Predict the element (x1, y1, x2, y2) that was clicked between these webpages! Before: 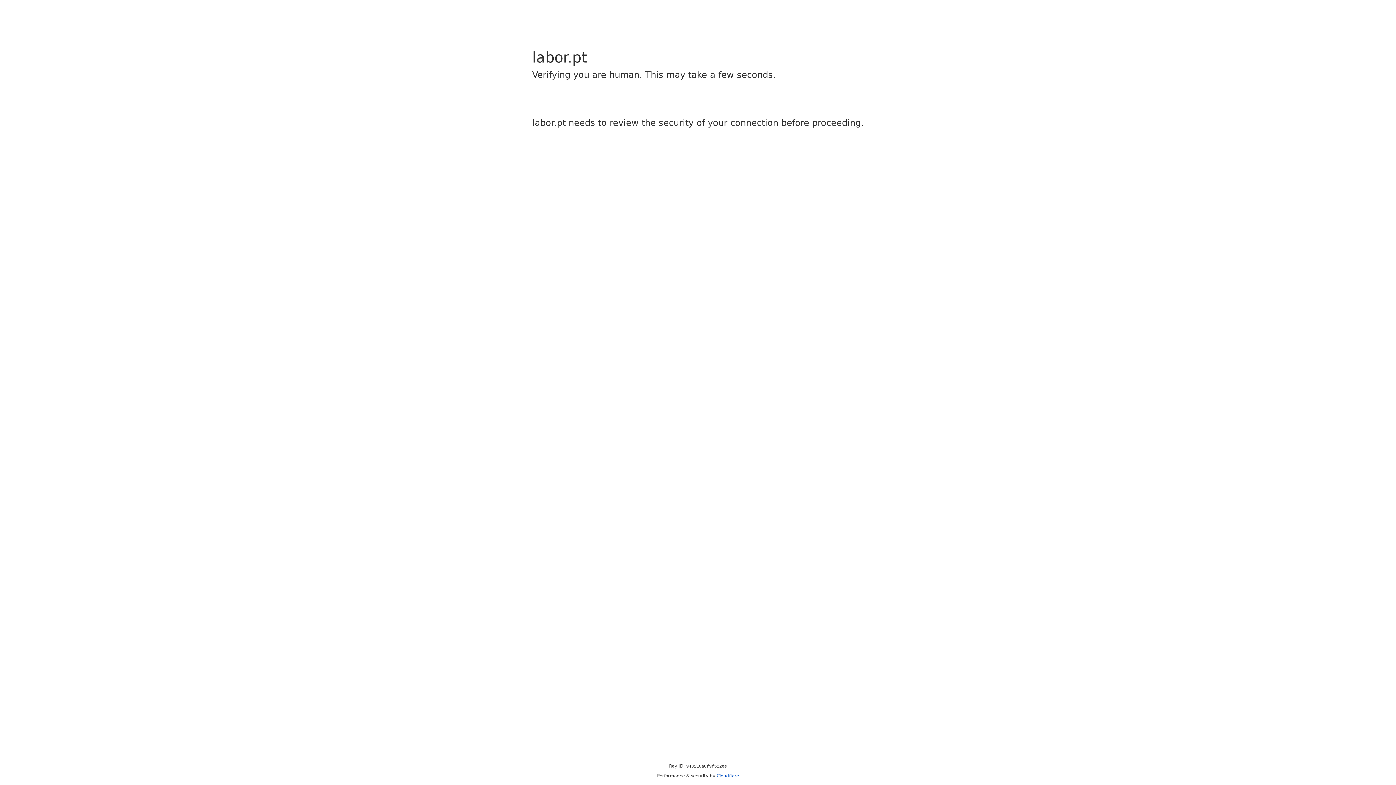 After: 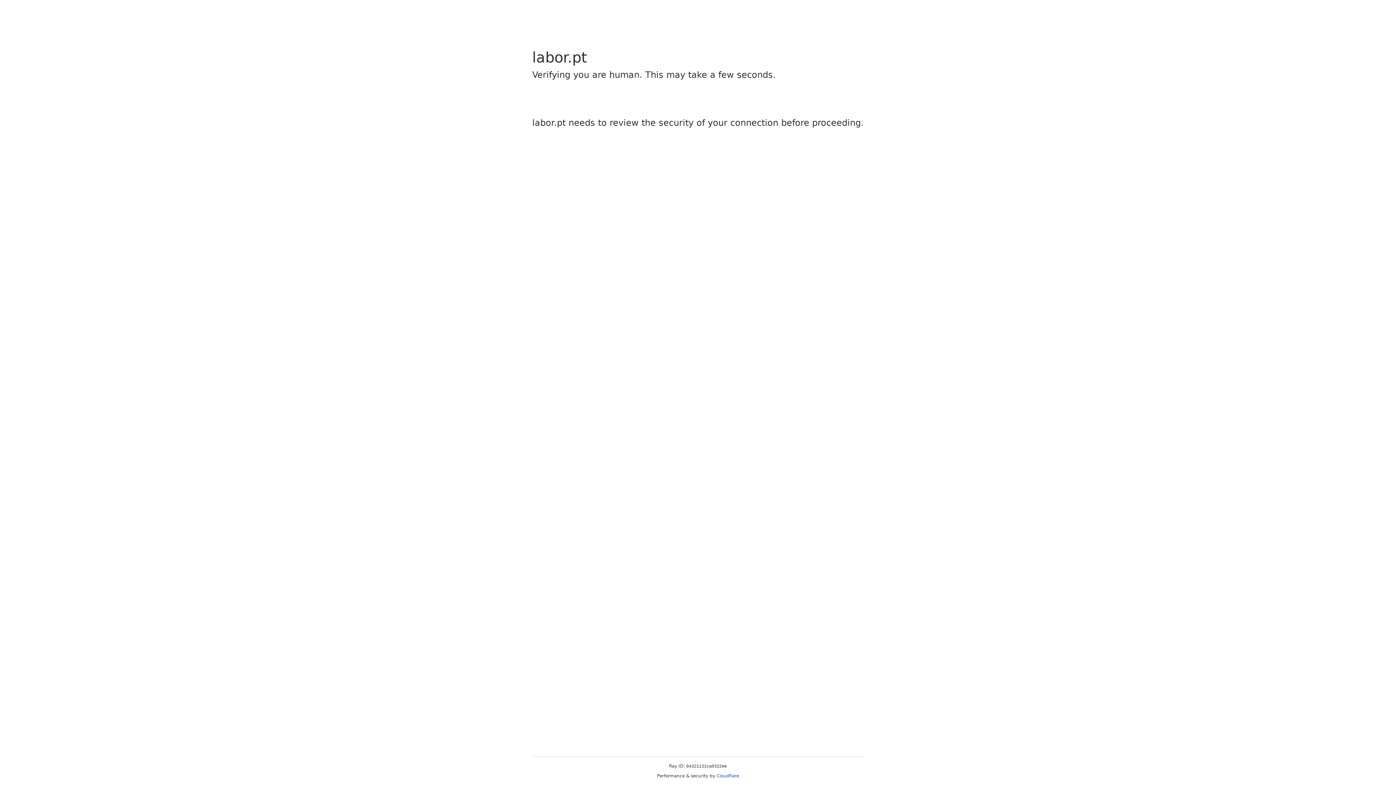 Action: label: Cloudflare bbox: (716, 773, 739, 778)